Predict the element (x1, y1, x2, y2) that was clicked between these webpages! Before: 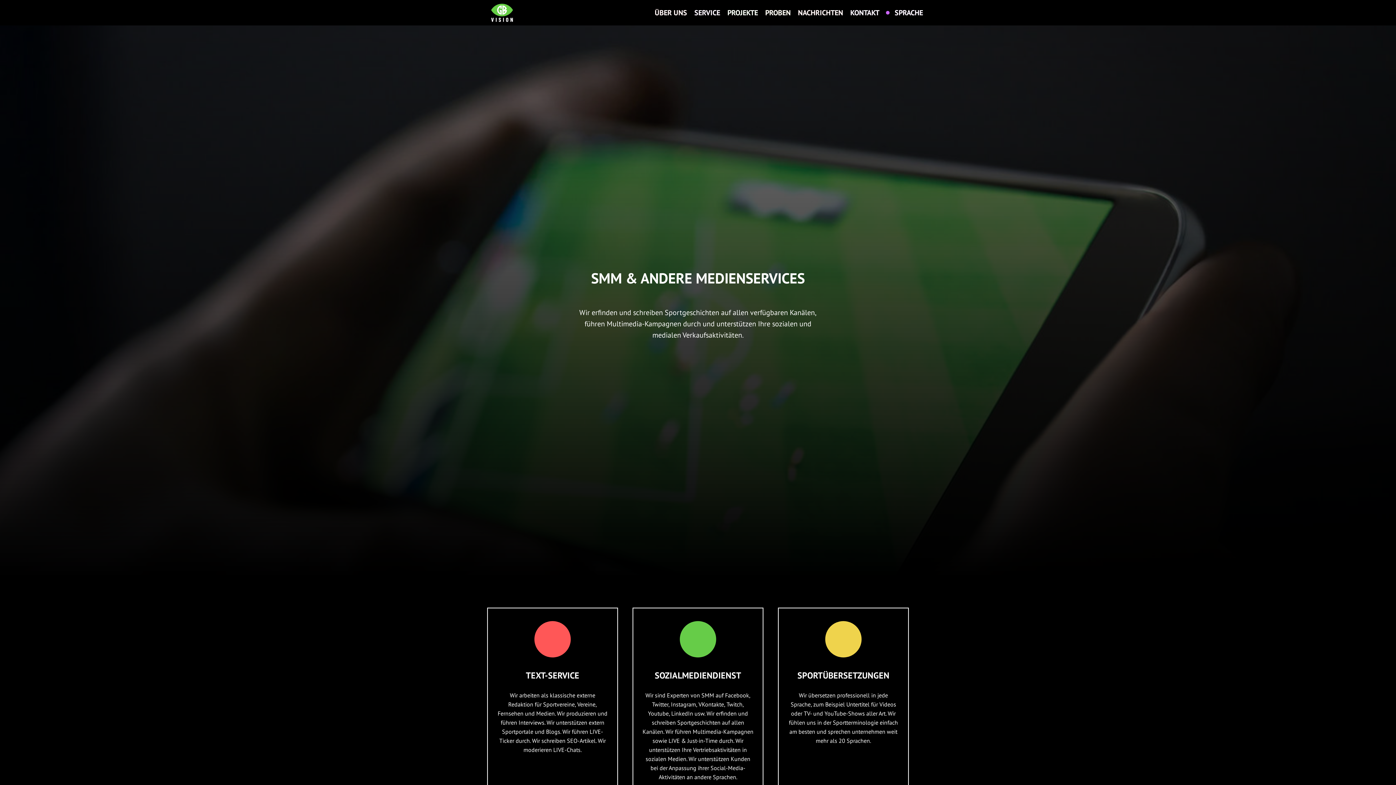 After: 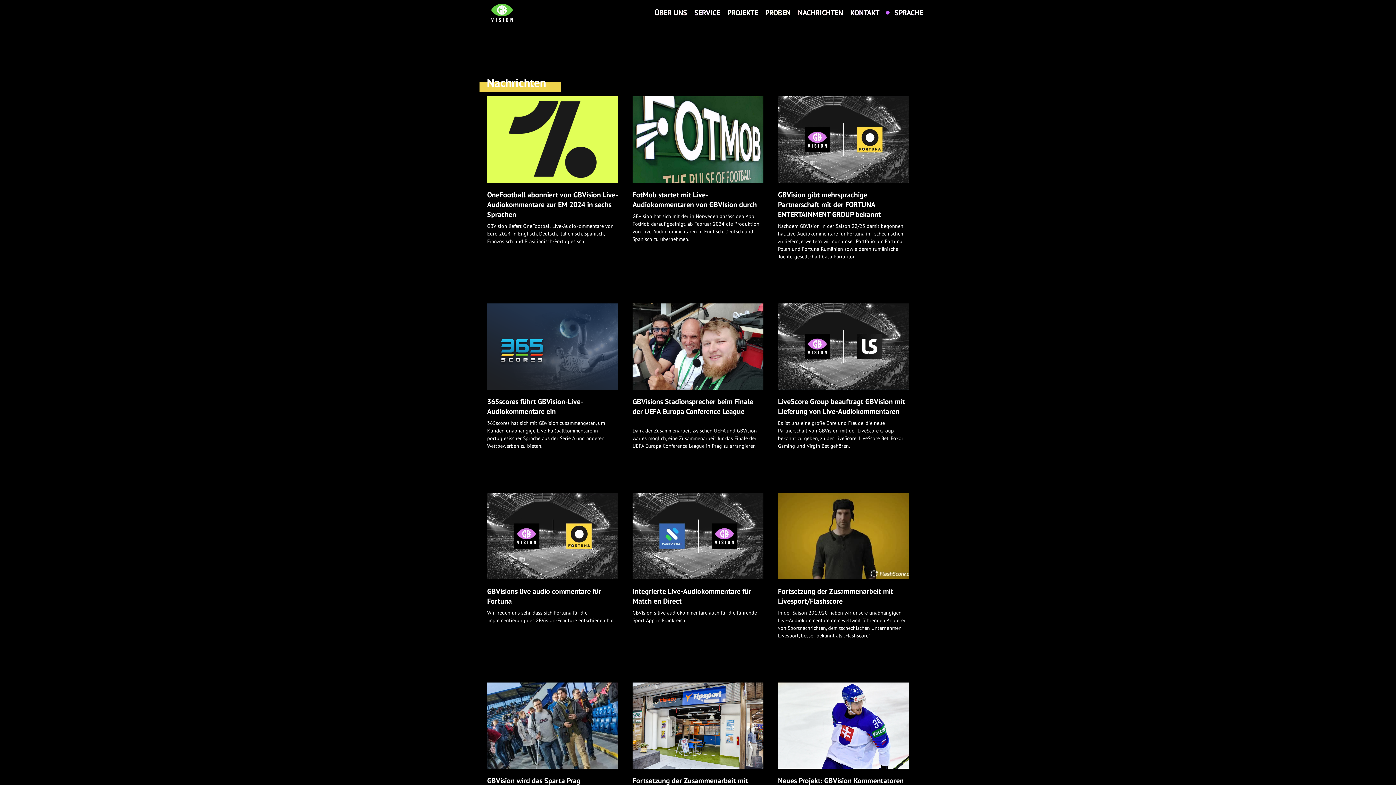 Action: label: NACHRICHTEN bbox: (798, 7, 843, 18)